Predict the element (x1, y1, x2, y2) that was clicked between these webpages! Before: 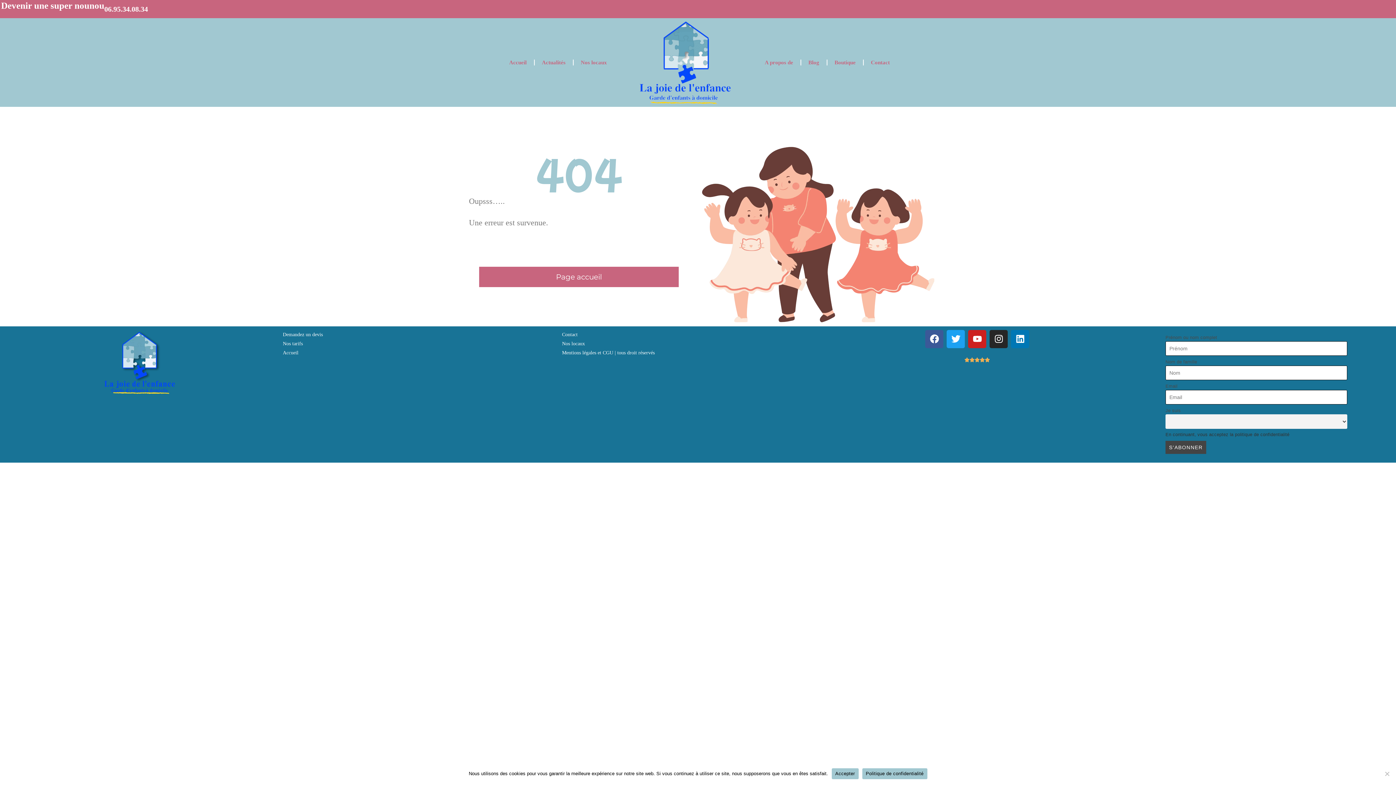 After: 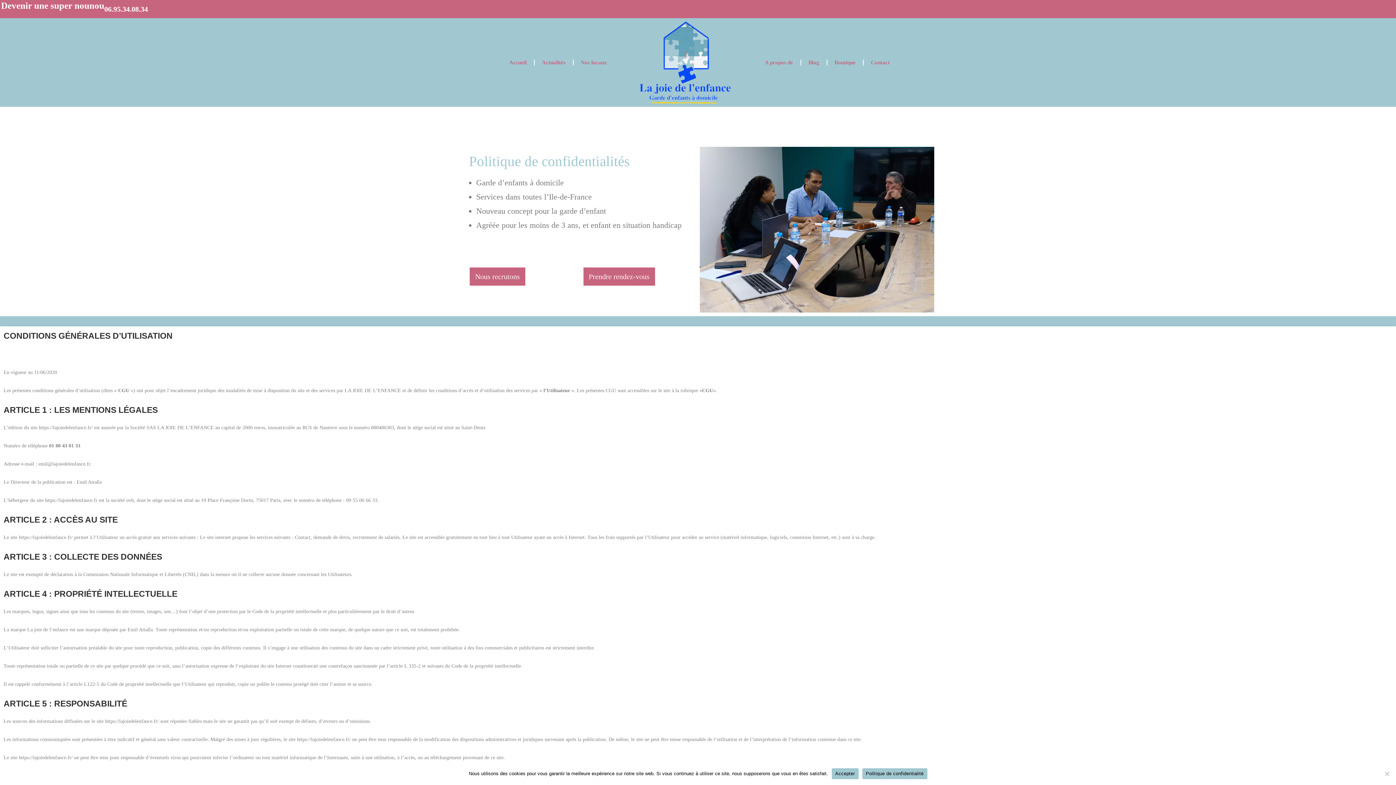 Action: bbox: (562, 348, 834, 357) label: Mentions légales et CGU | tous droit réservés